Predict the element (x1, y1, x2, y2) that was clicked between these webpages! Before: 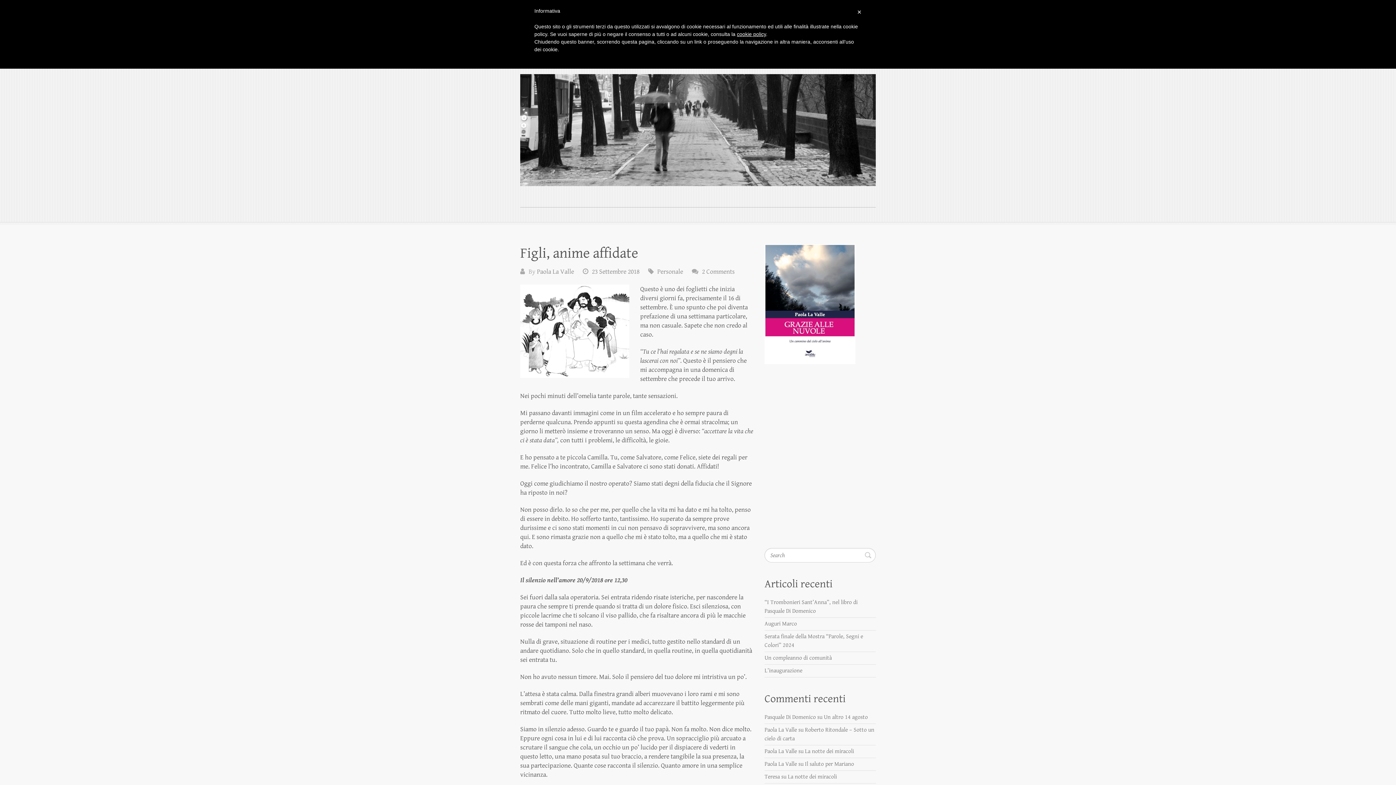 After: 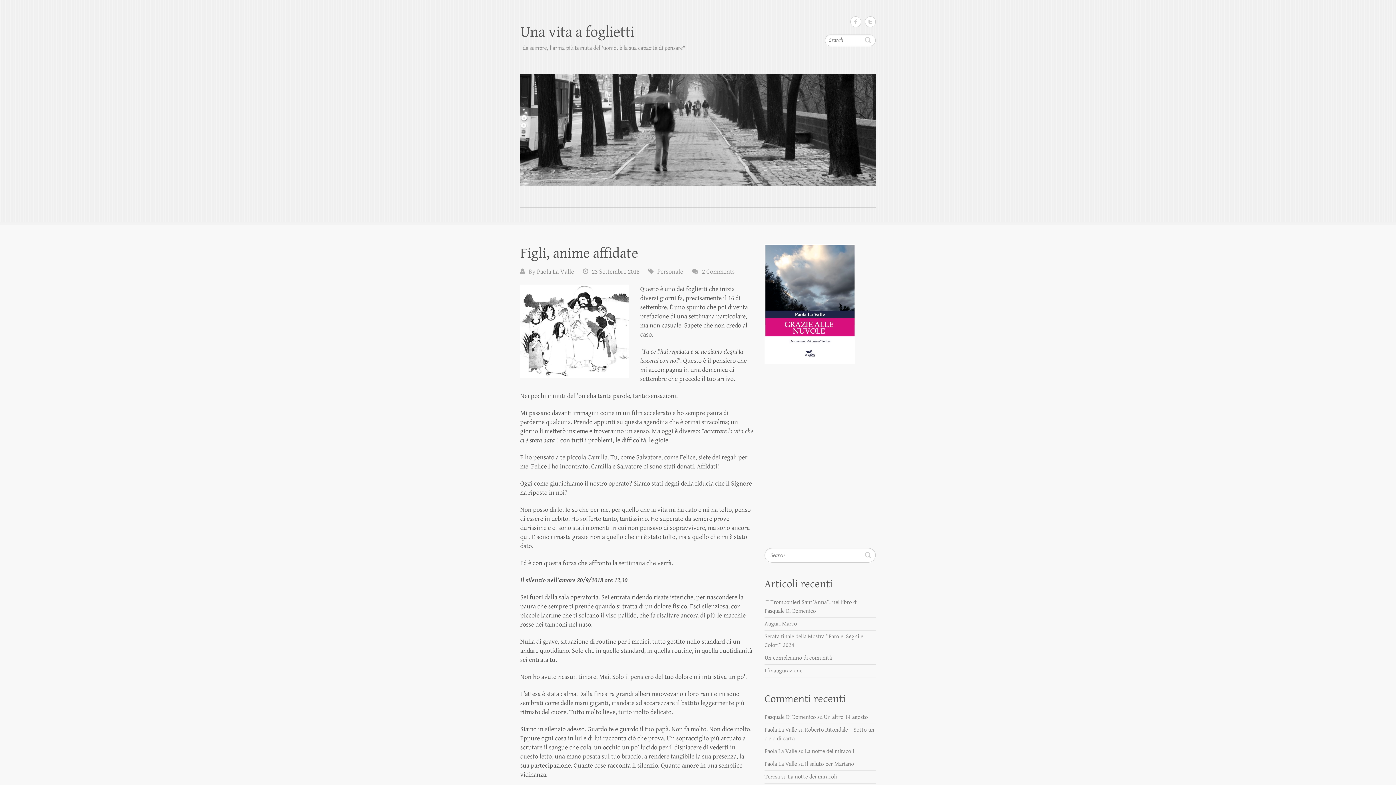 Action: label: 23 Settembre 2018 bbox: (592, 268, 639, 275)